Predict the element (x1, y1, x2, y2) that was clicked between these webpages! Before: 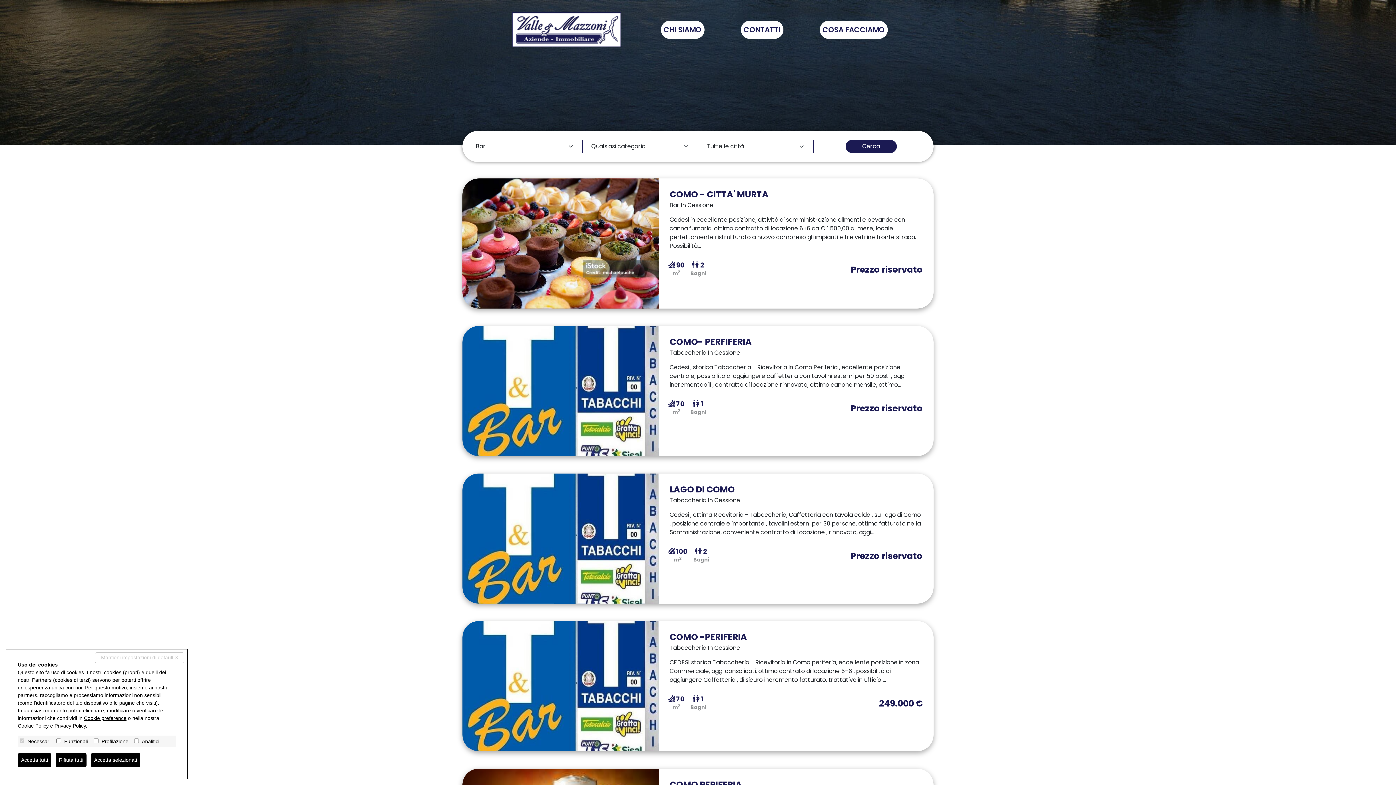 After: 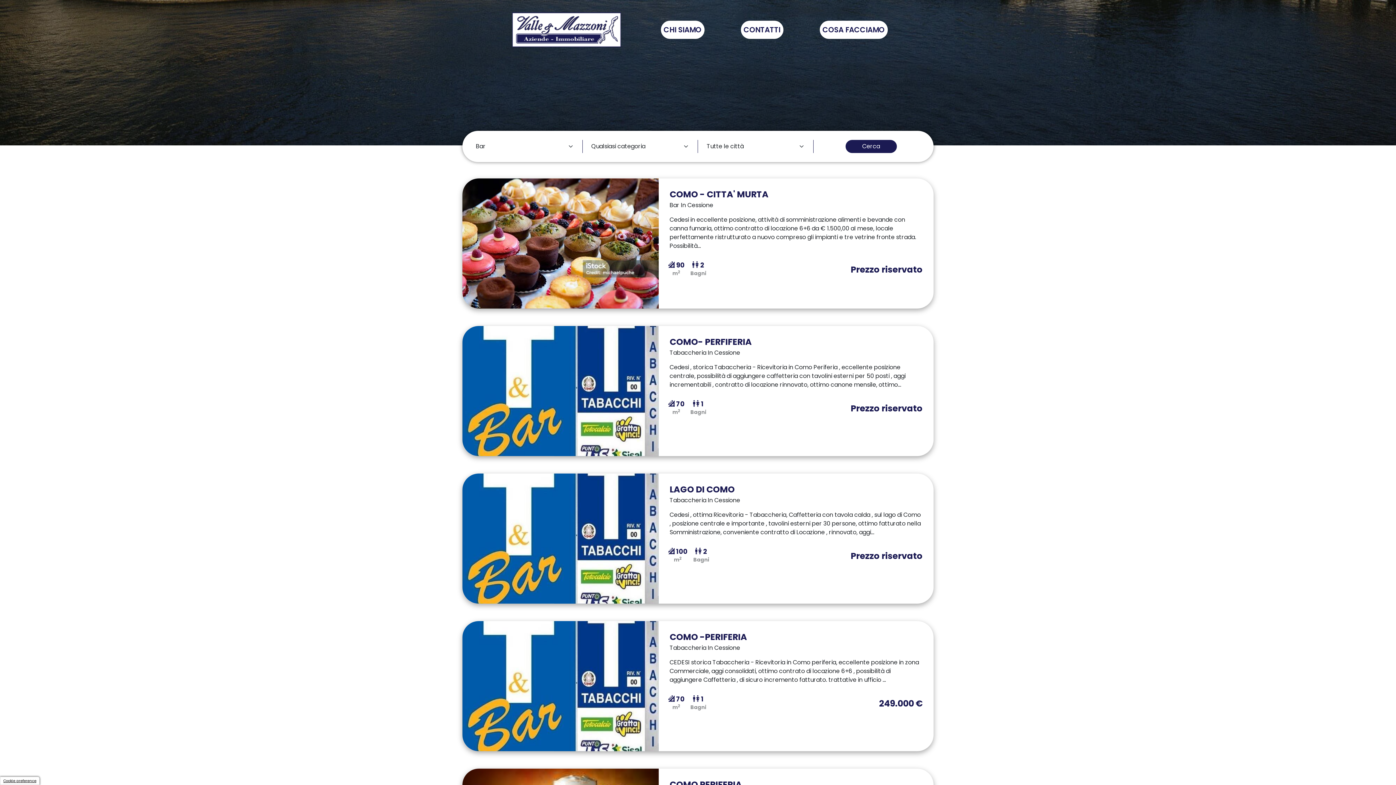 Action: bbox: (94, 652, 184, 663) label: Mantieni impostazioni di default X